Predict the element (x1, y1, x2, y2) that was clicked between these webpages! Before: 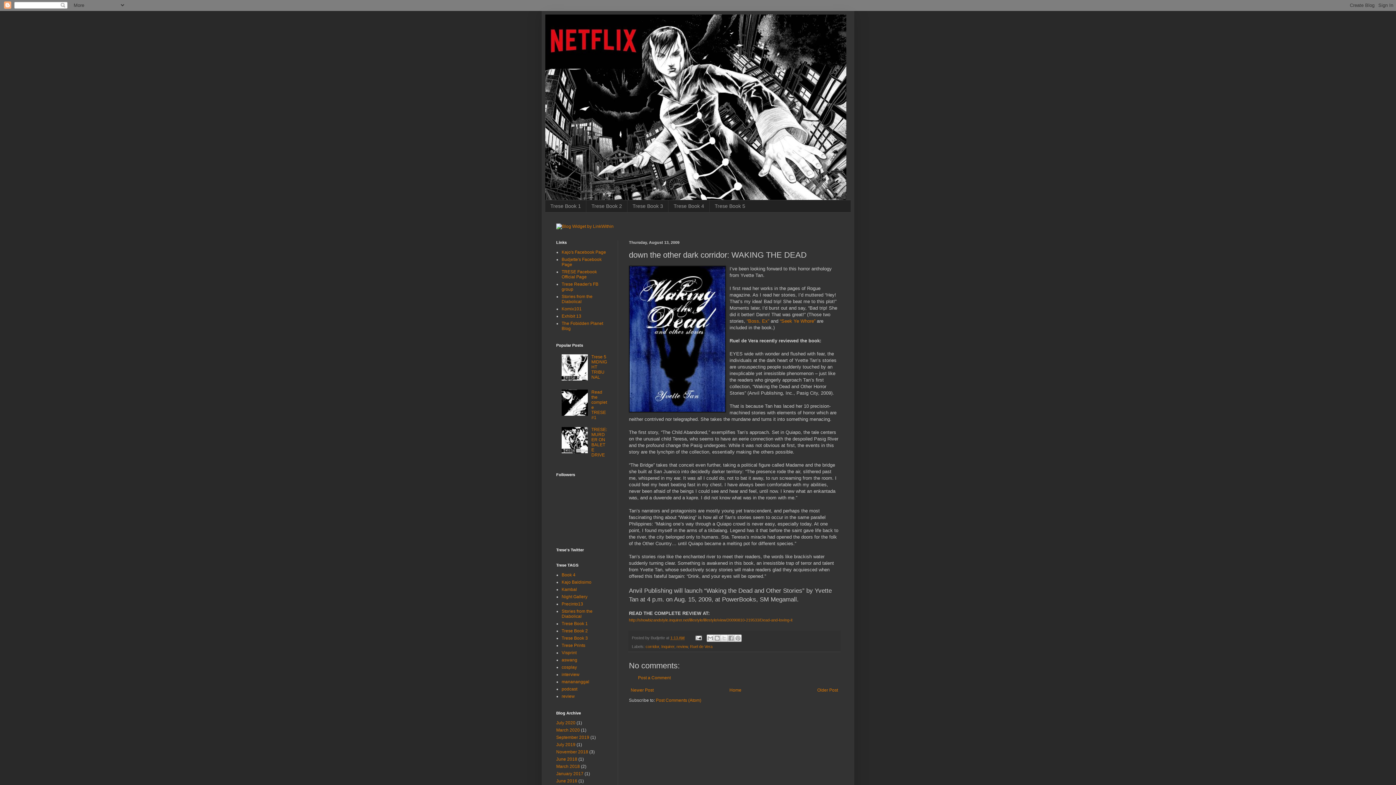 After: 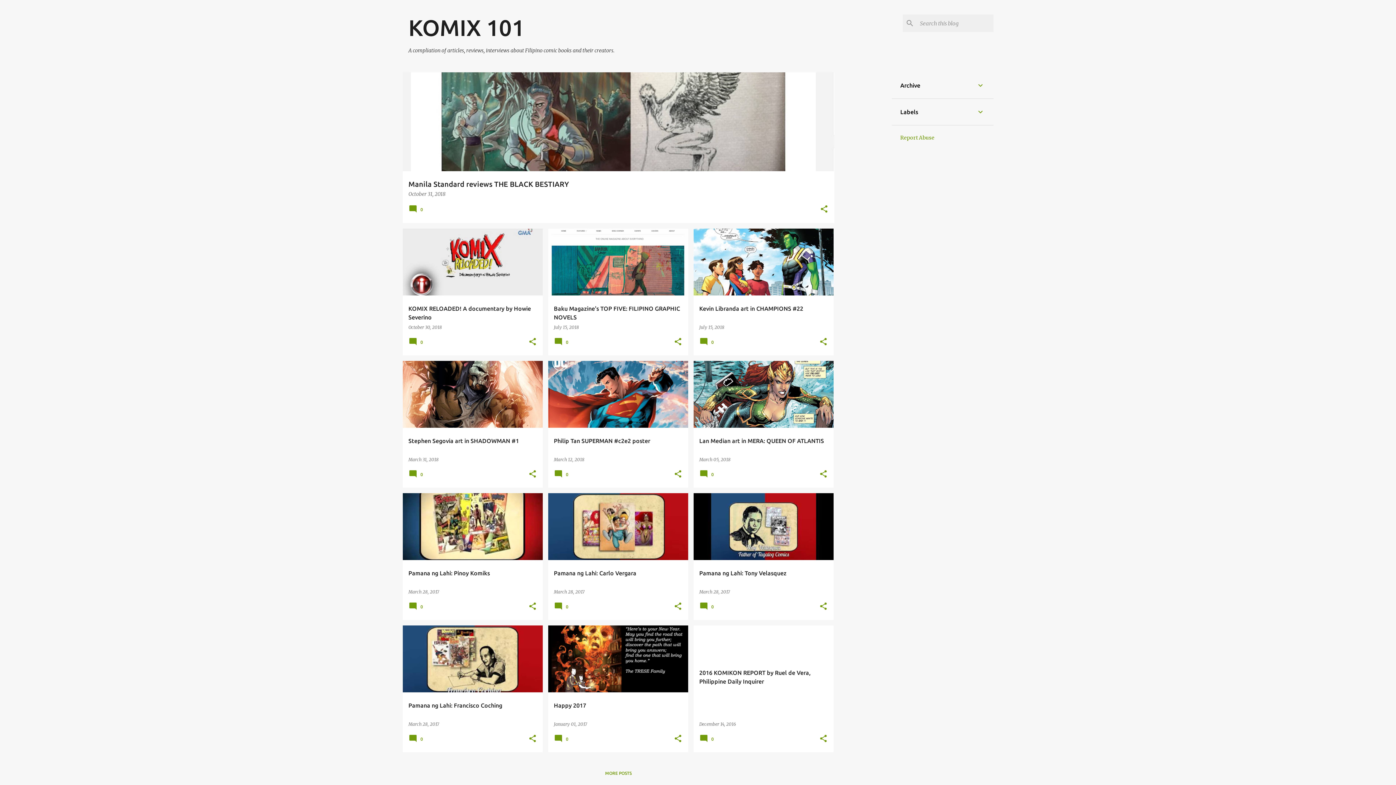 Action: bbox: (561, 306, 581, 311) label: Komix101